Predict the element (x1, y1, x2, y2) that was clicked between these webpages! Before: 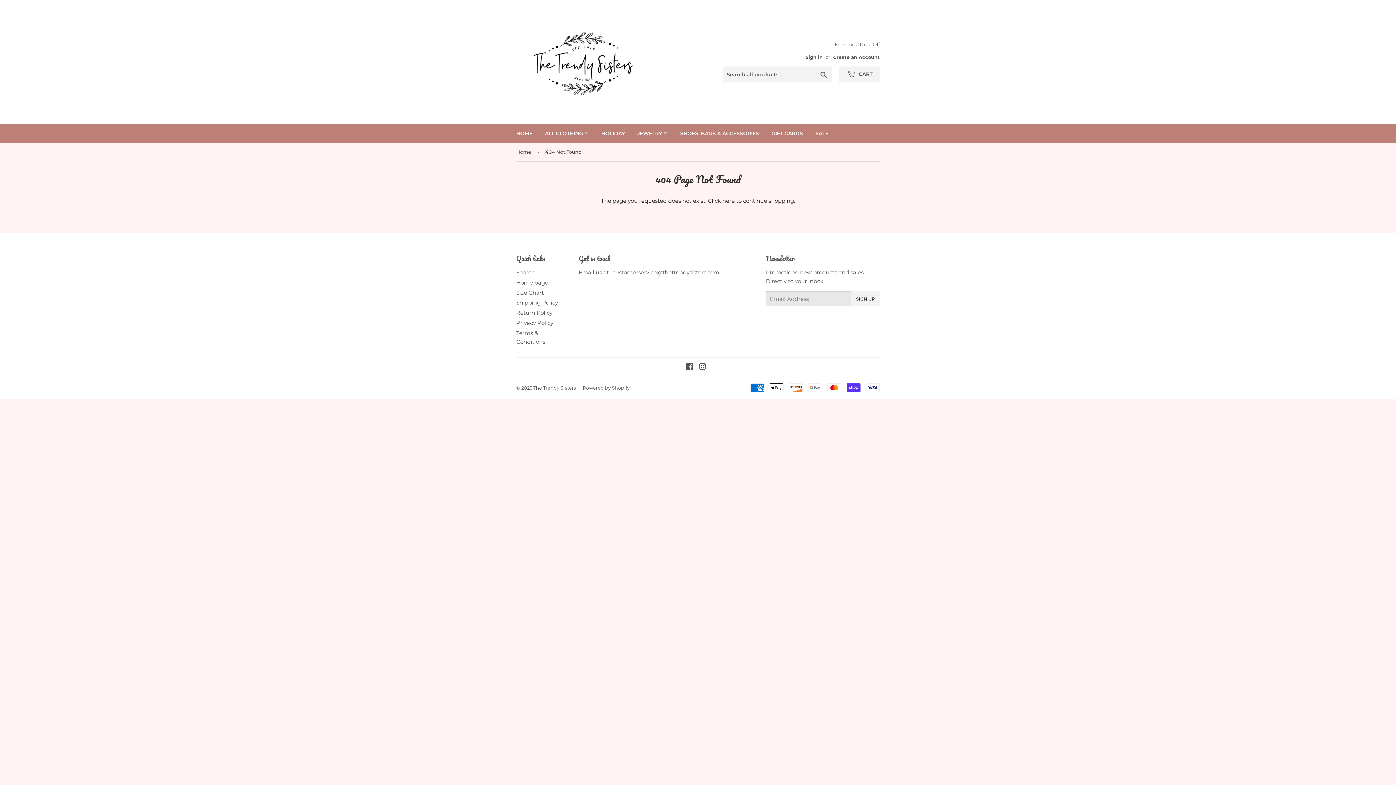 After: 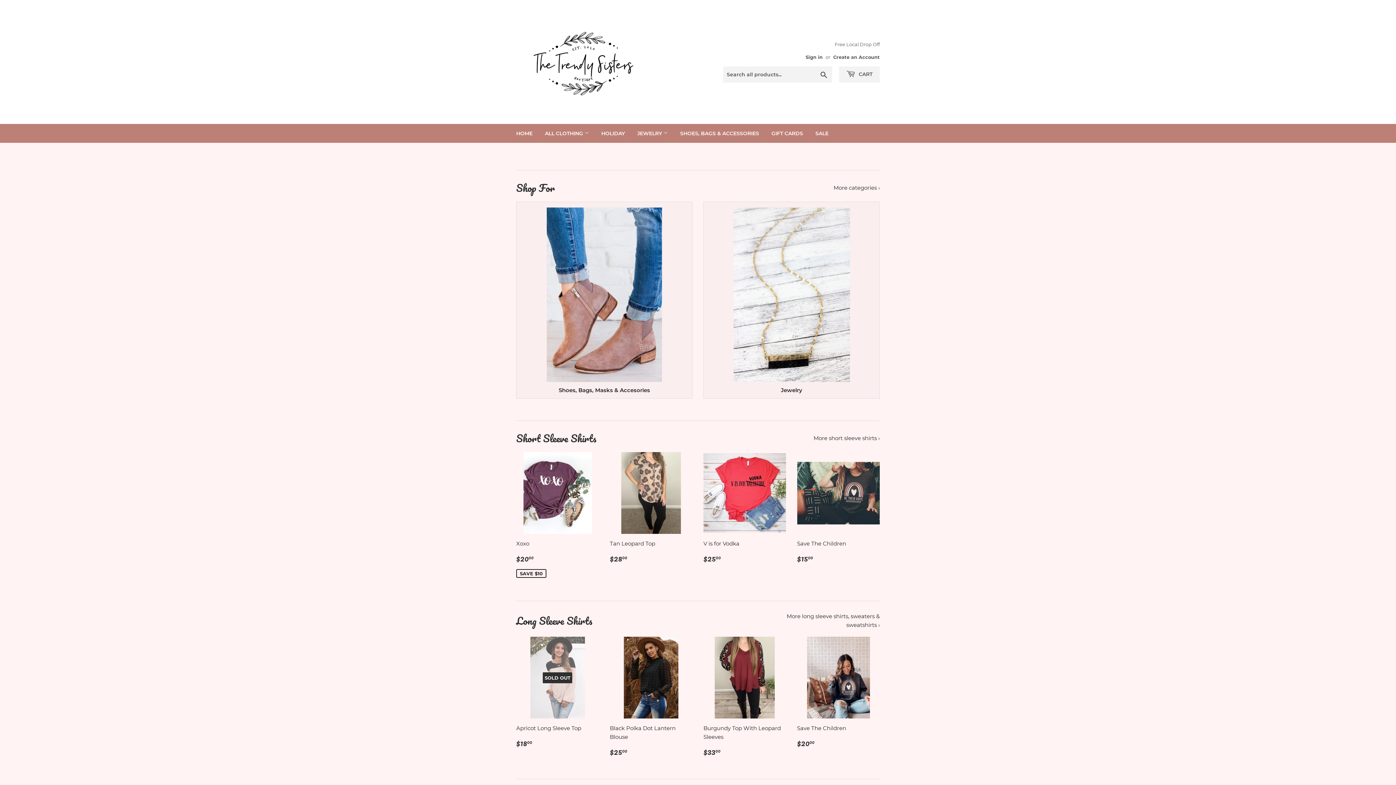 Action: bbox: (516, 16, 698, 107)